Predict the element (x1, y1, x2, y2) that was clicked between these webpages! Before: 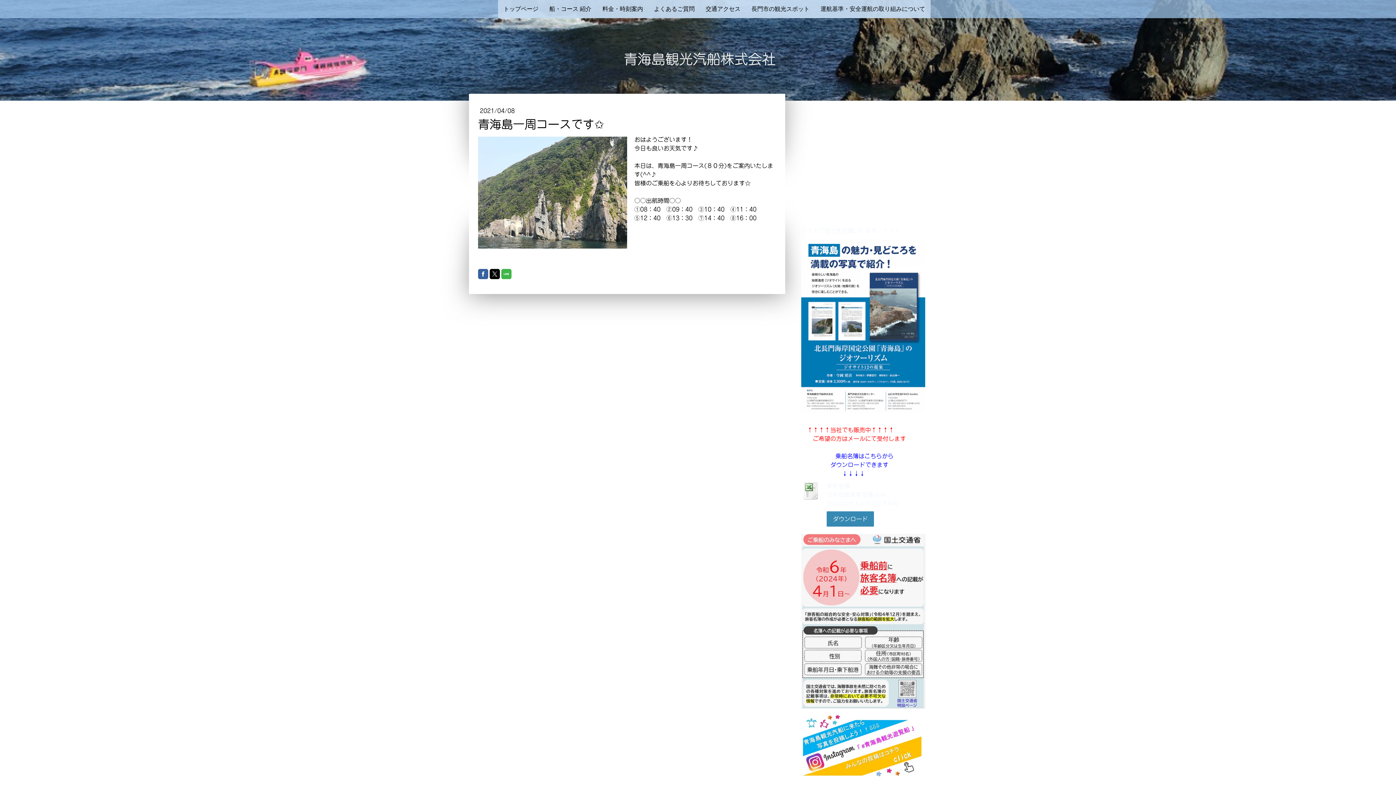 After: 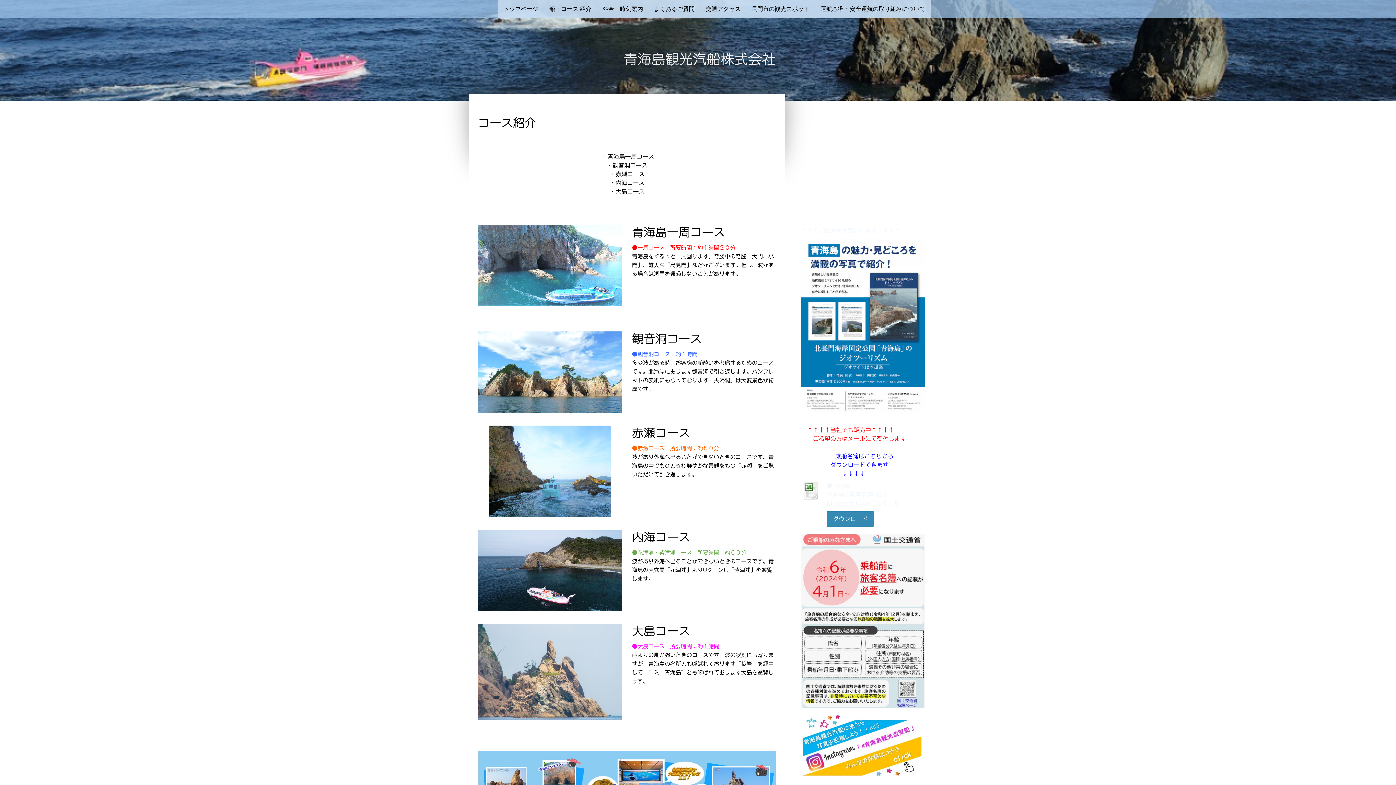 Action: bbox: (544, 0, 597, 18) label: 船・コース 紹介